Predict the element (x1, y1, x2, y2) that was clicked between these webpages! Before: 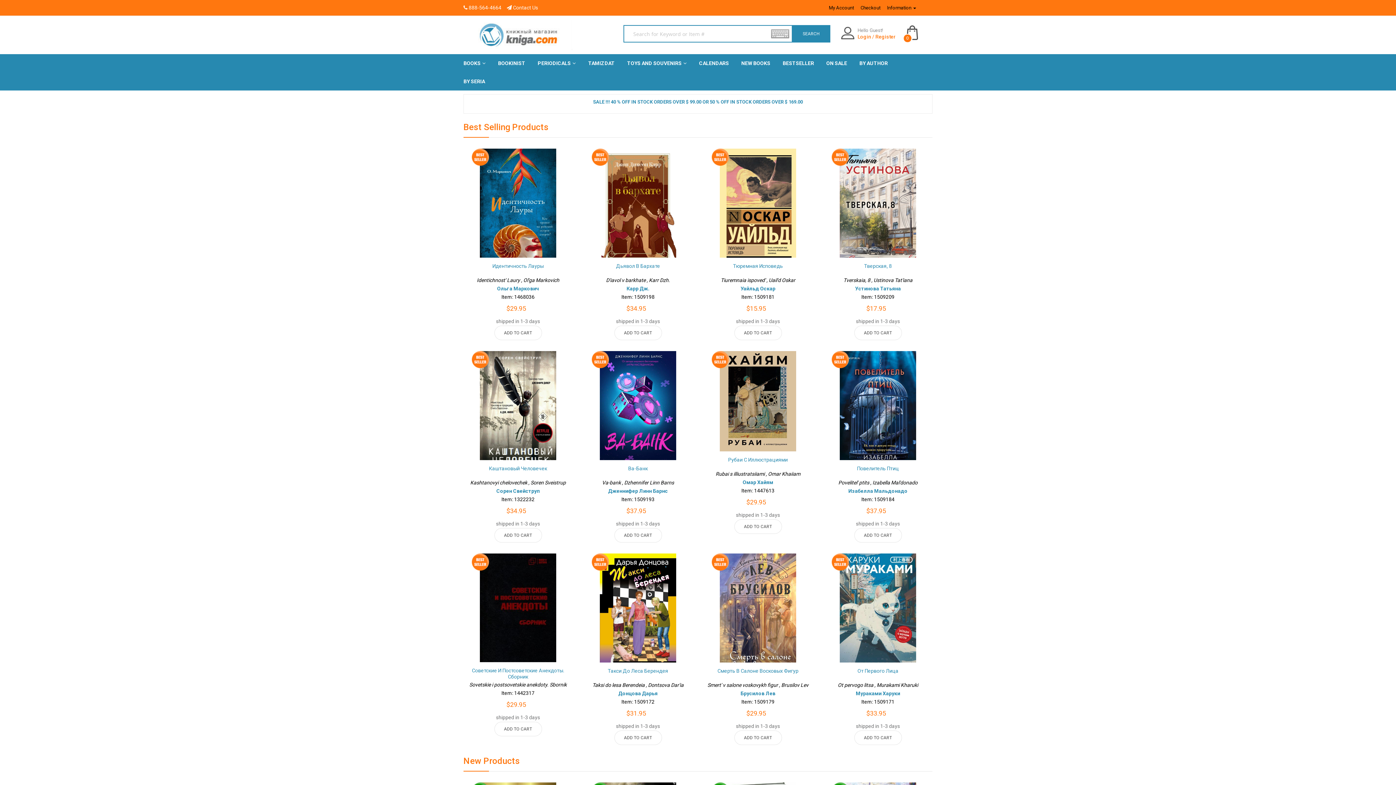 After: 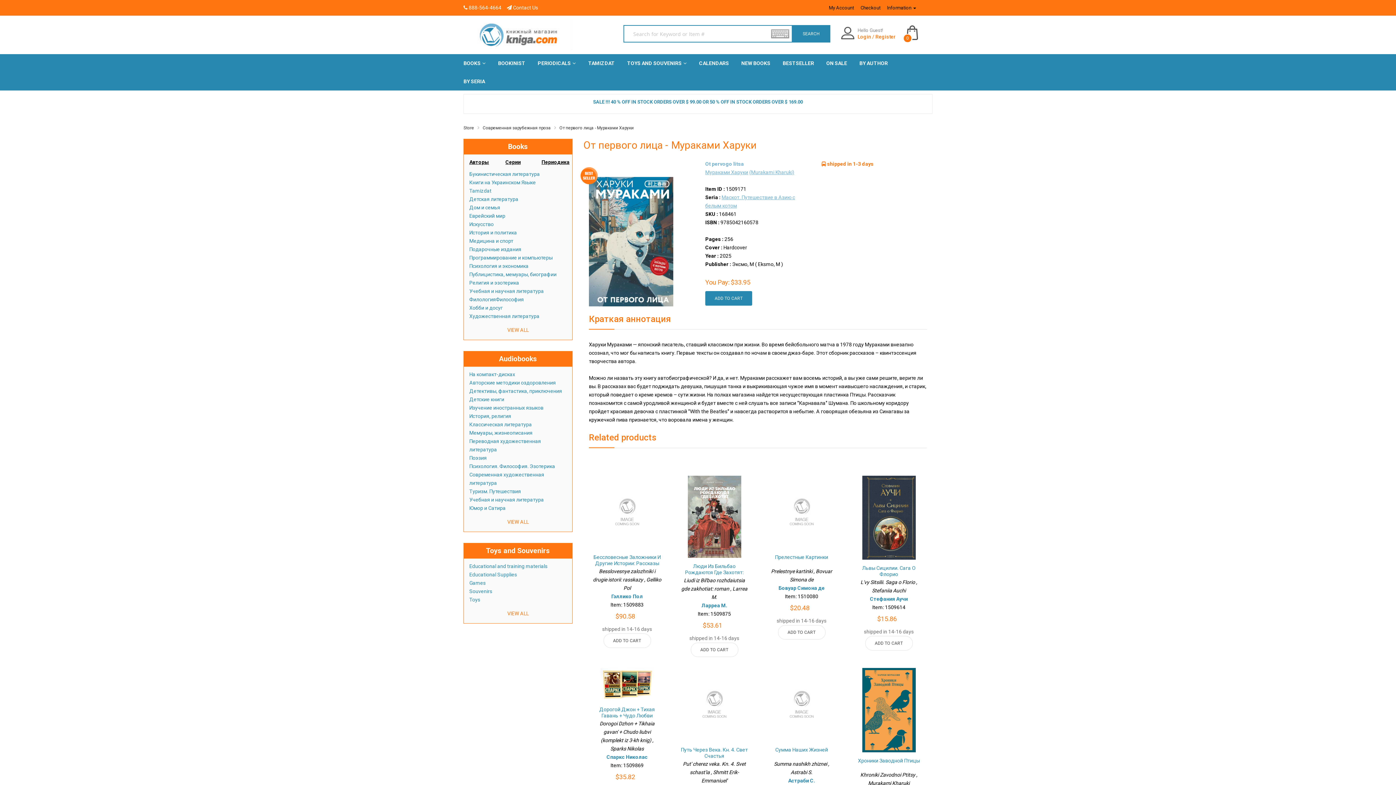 Action: bbox: (857, 668, 898, 674) label: От Первого Лица